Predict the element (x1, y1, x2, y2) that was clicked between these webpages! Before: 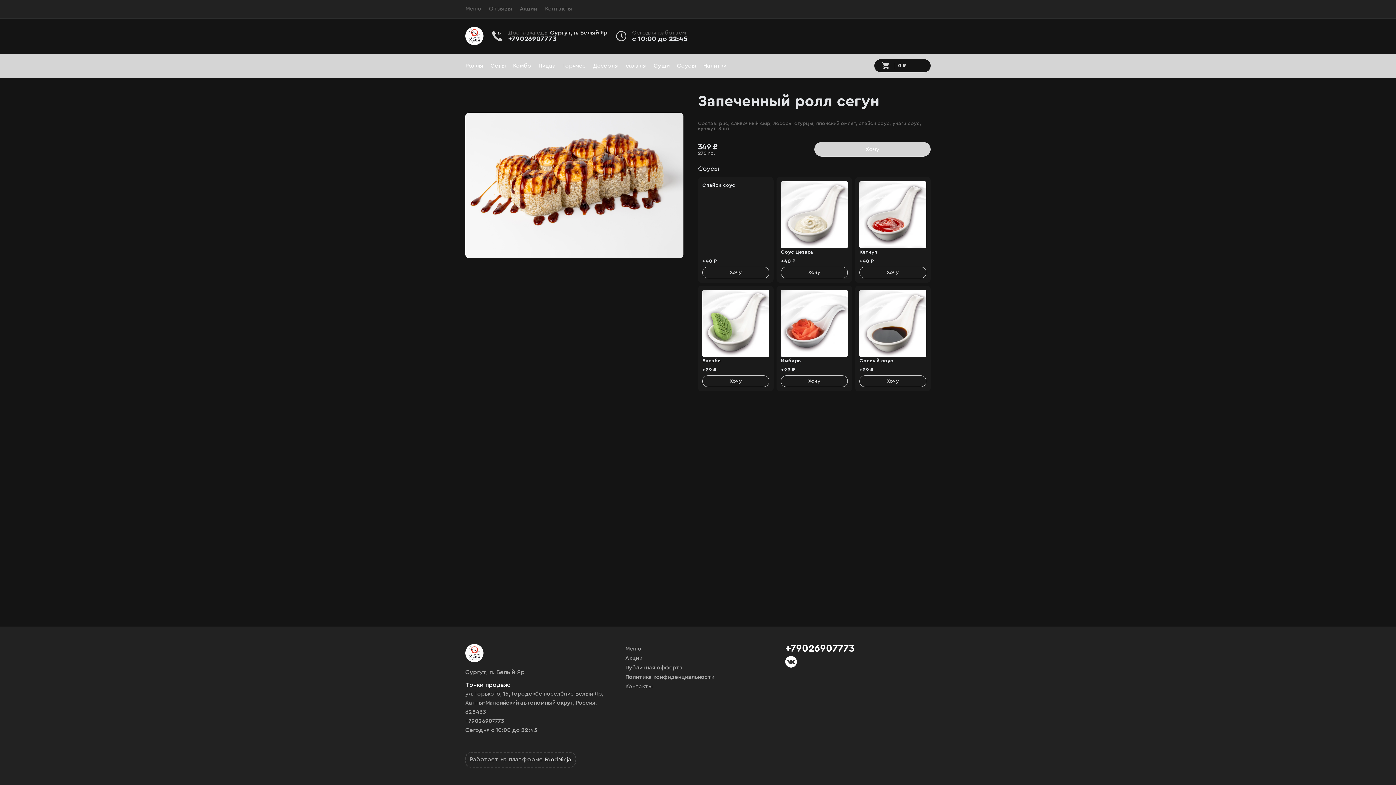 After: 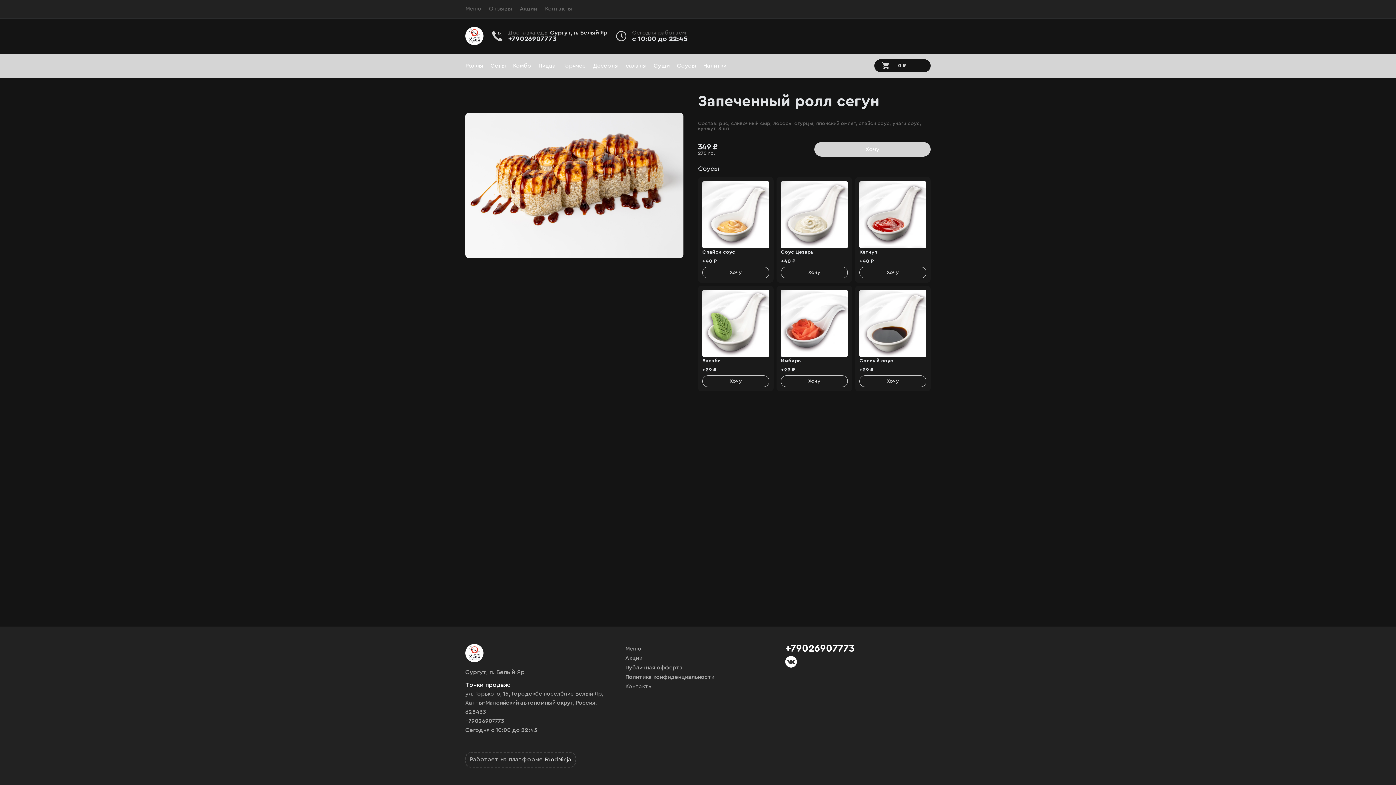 Action: bbox: (785, 656, 797, 668)